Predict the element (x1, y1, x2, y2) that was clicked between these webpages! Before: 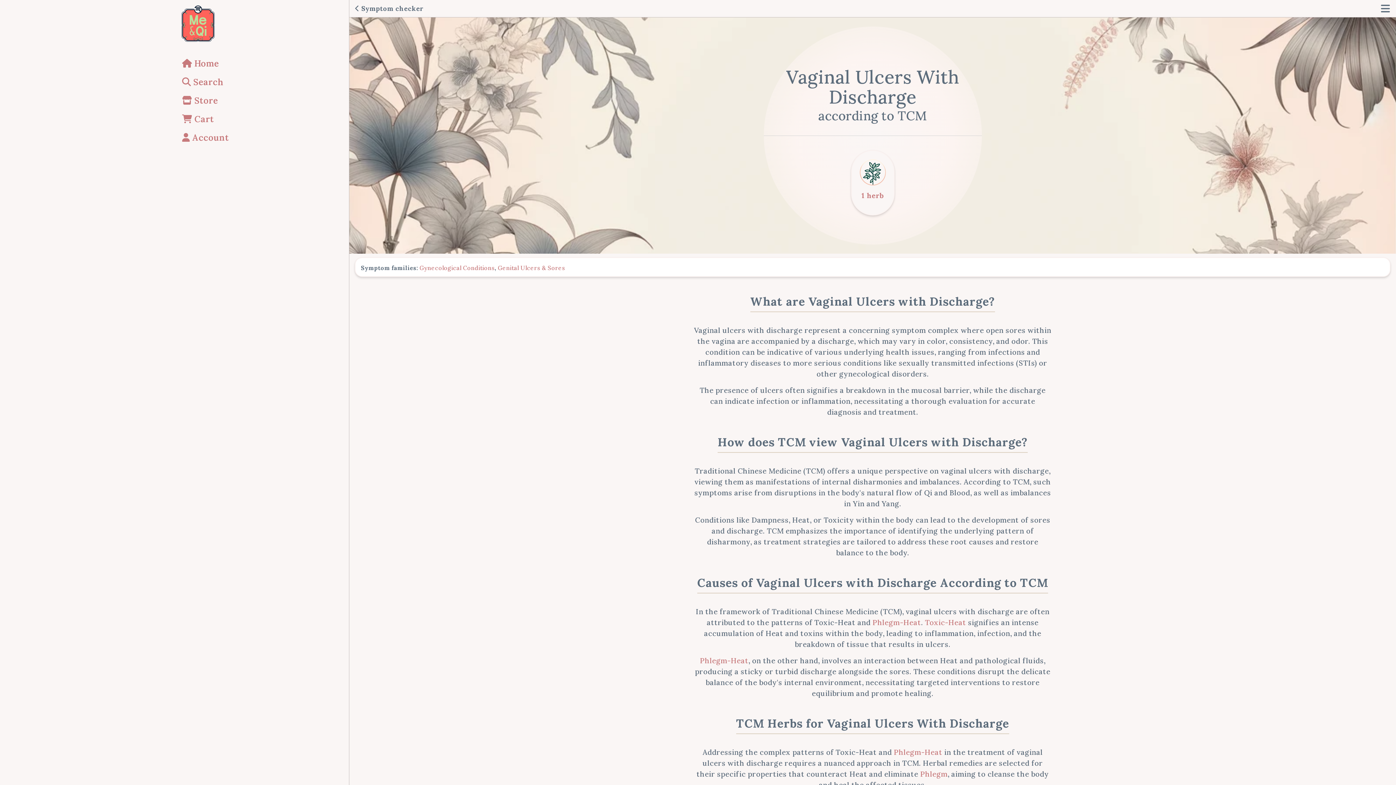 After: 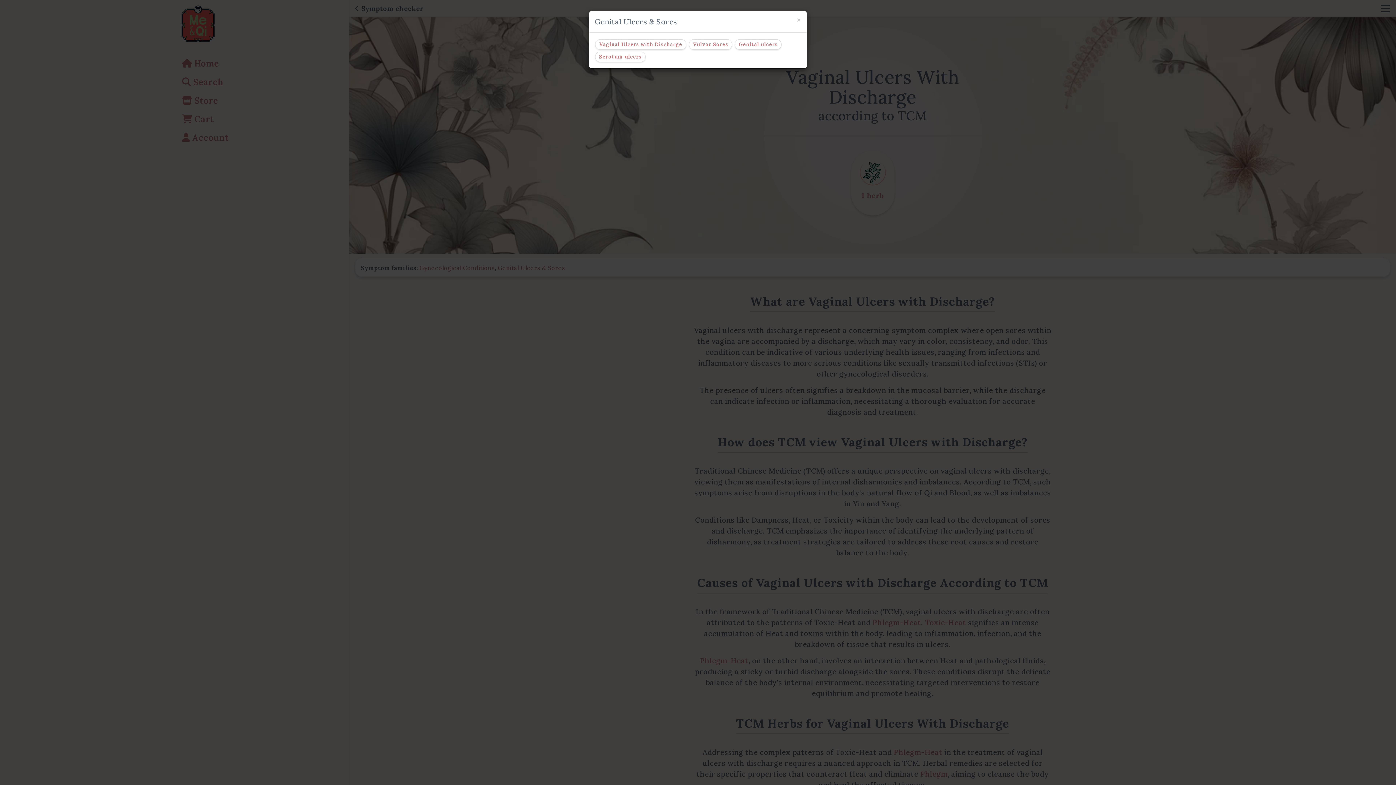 Action: label: Genital Ulcers & Sores bbox: (498, 264, 565, 271)